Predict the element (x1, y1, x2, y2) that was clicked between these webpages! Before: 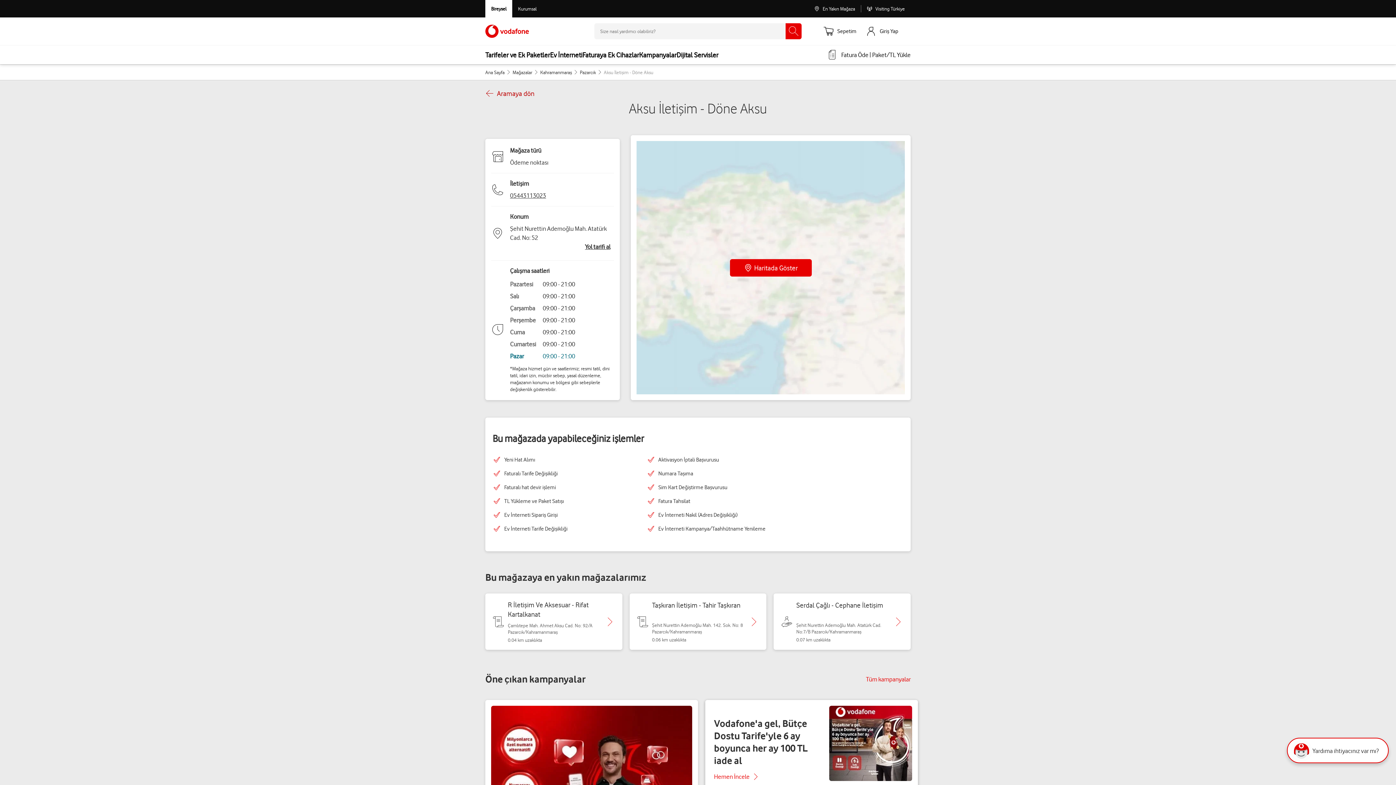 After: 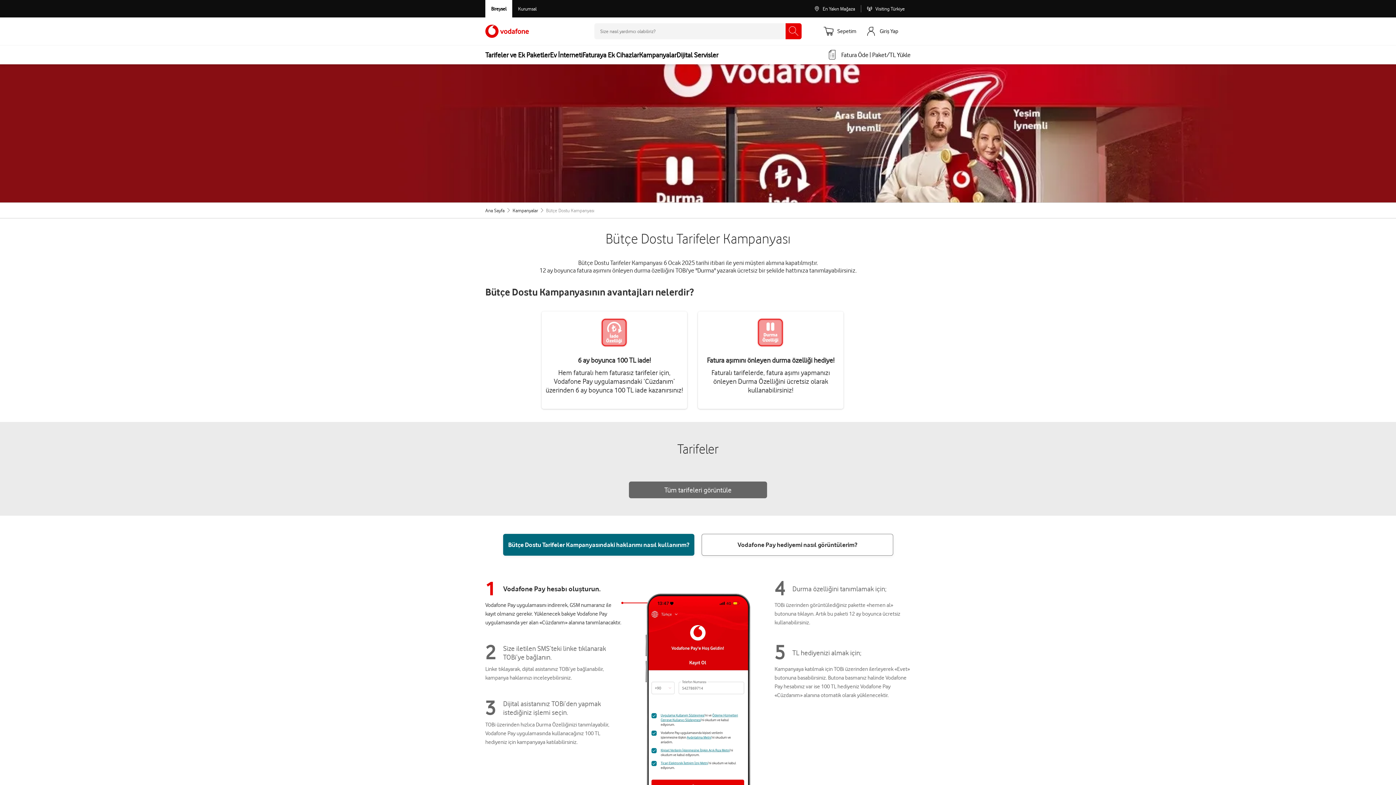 Action: label: Vodafone'a gel, Bütçe Dostu Tarife'yle 6 ay boyunca her ay 100 TL iade al bbox: (705, 700, 918, 790)